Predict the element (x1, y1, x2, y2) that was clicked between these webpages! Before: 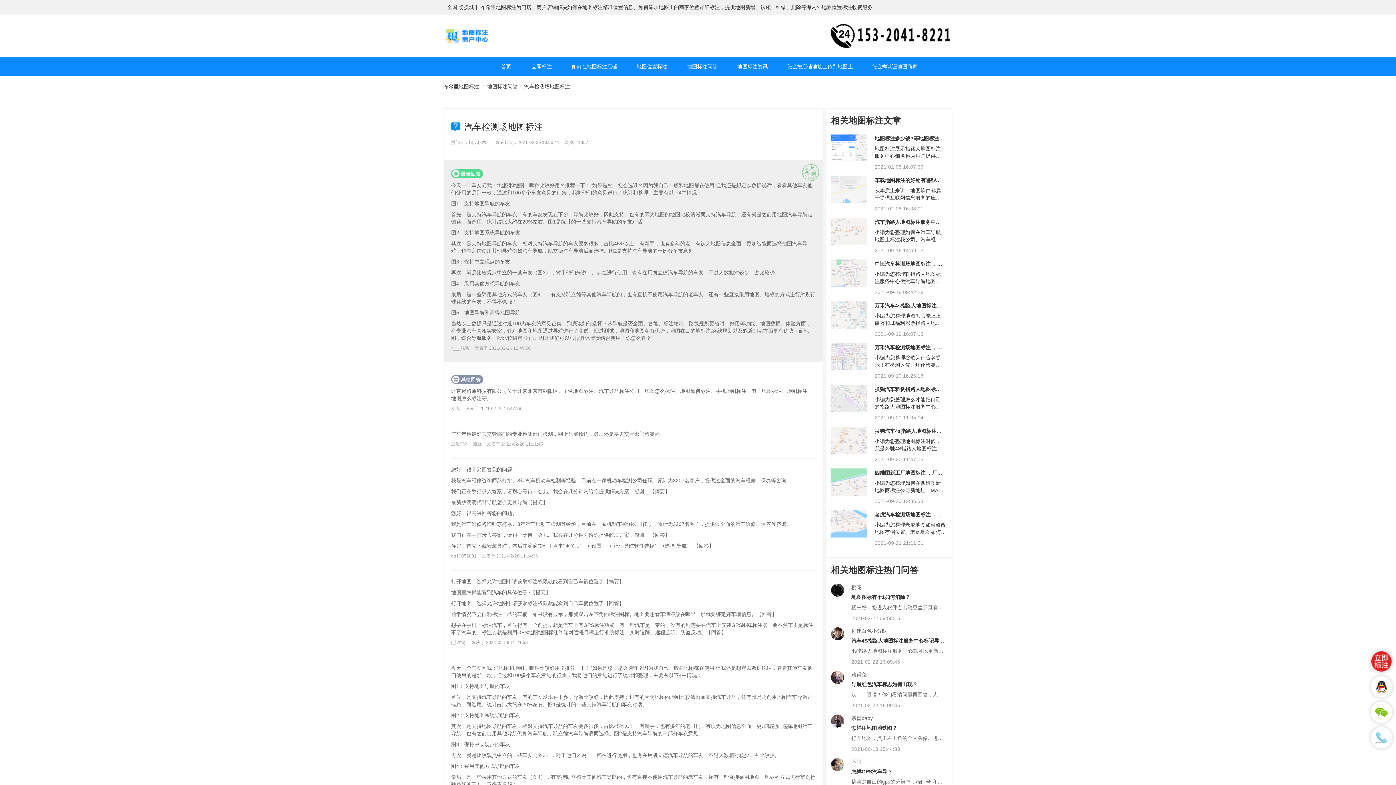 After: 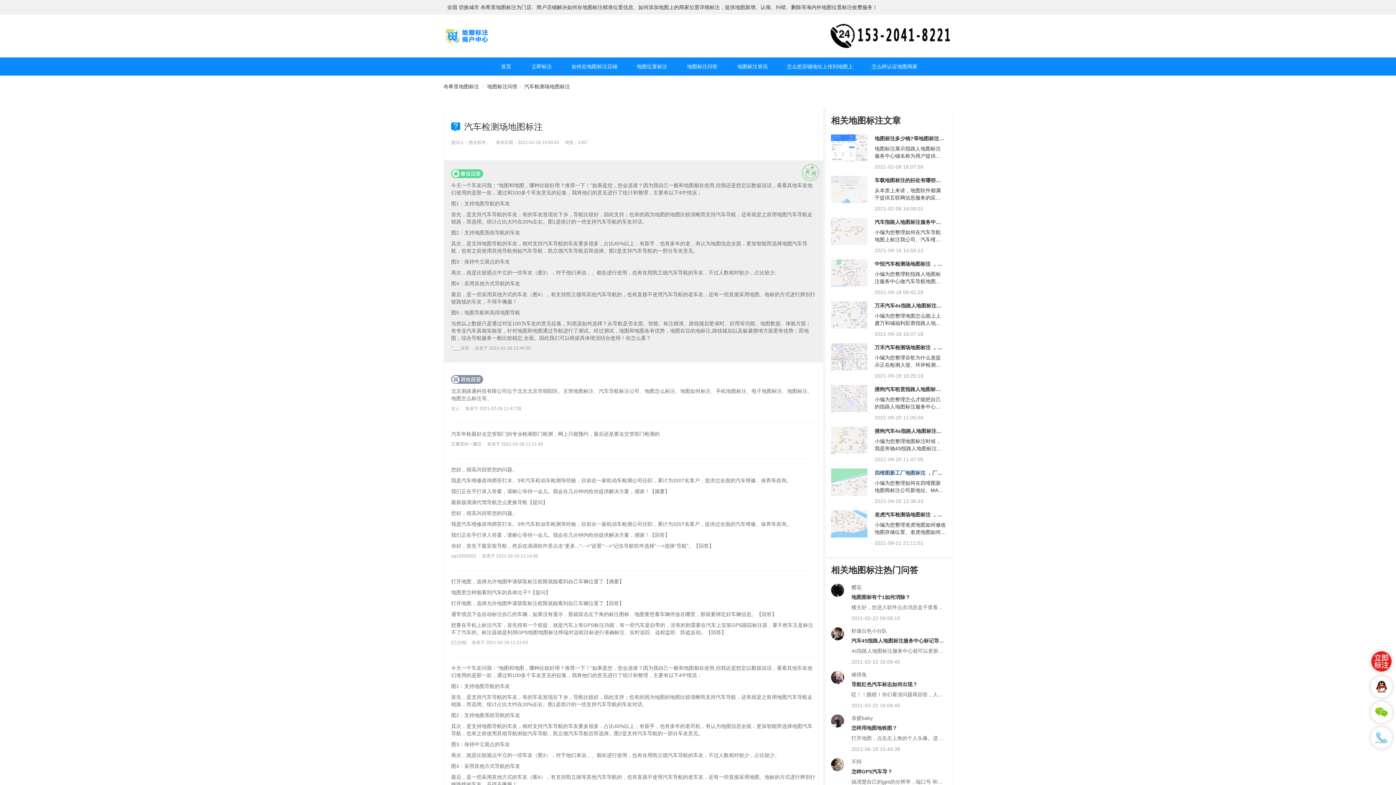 Action: label: 四维图新工厂地图标注 ，厂地图标注 bbox: (874, 470, 942, 481)